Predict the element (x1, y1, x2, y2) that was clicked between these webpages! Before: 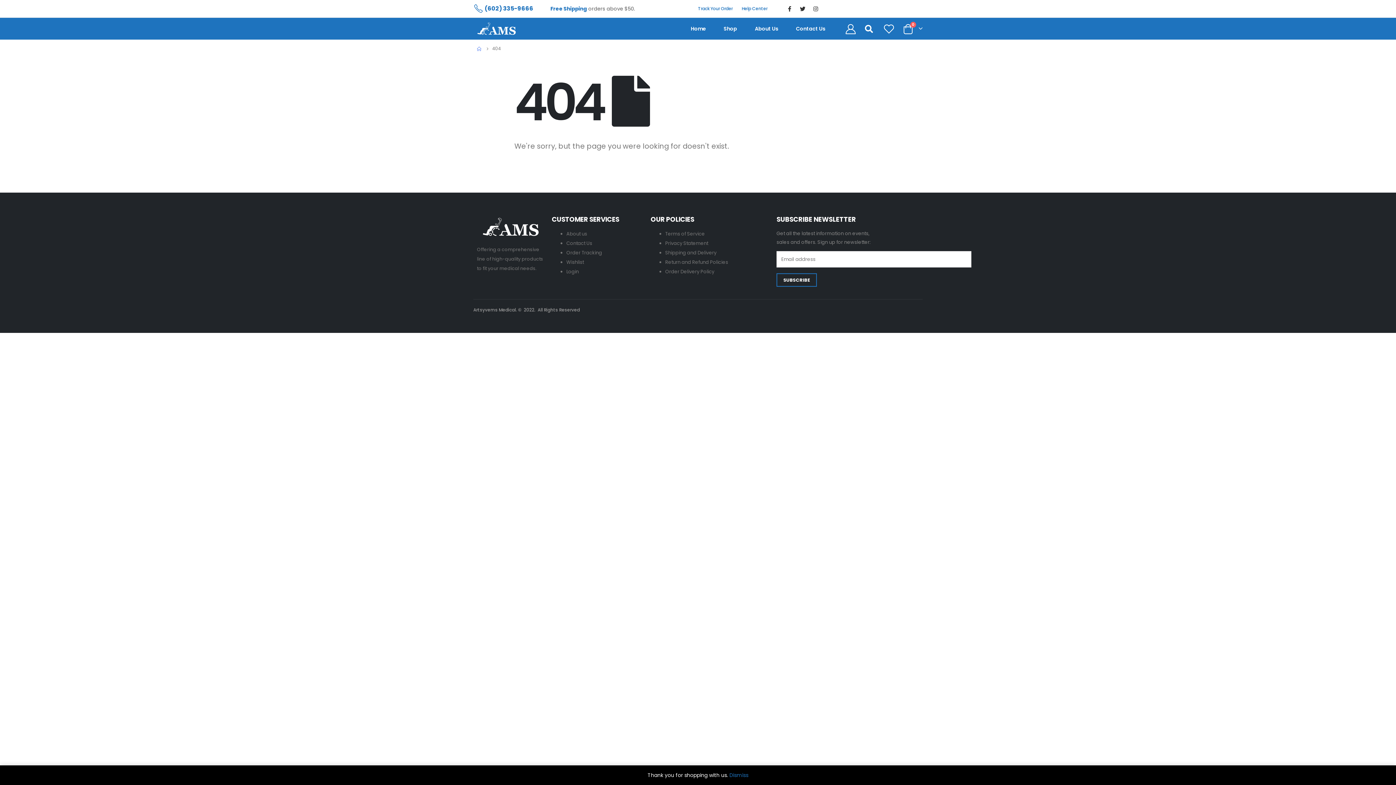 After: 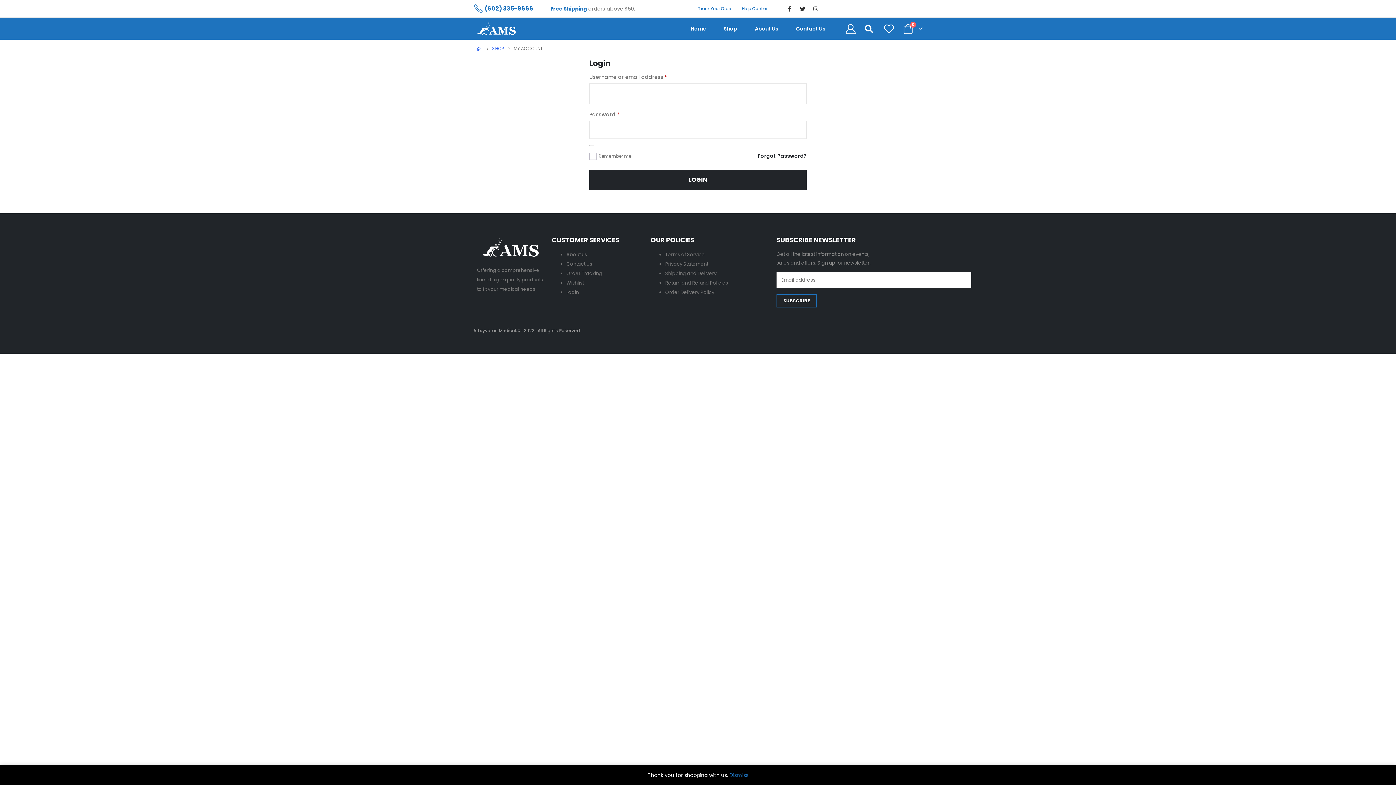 Action: label: Login bbox: (566, 268, 578, 275)